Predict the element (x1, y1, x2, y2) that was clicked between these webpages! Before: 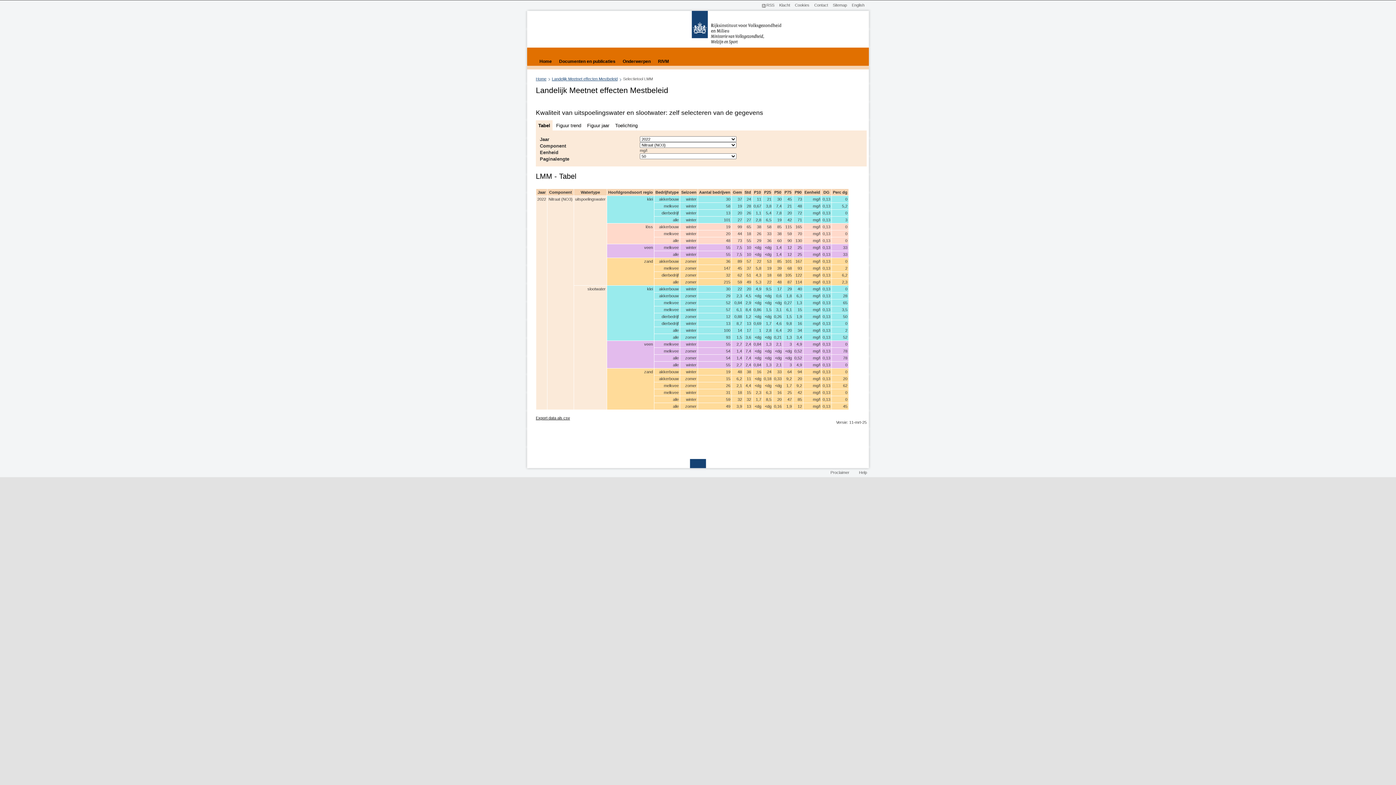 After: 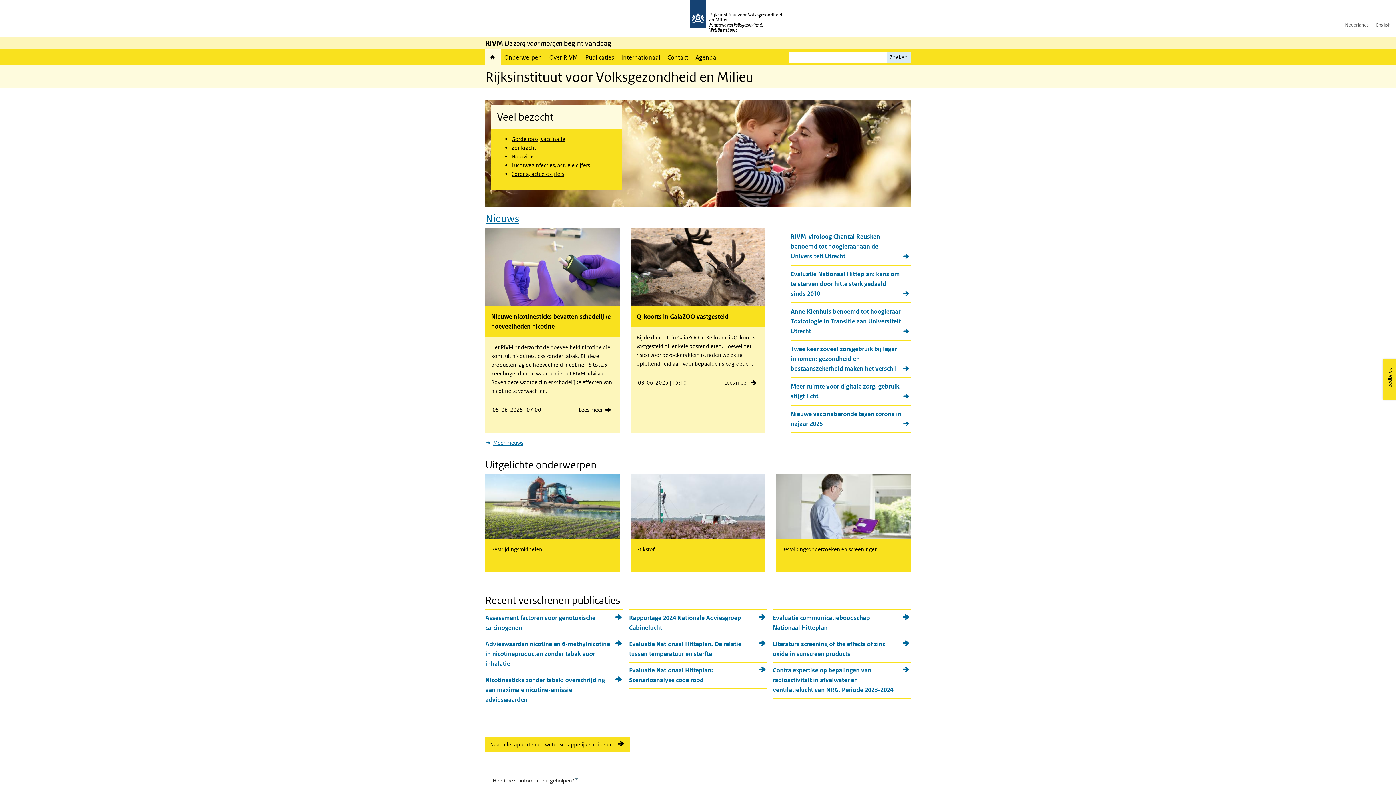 Action: bbox: (849, 0, 867, 9) label: English